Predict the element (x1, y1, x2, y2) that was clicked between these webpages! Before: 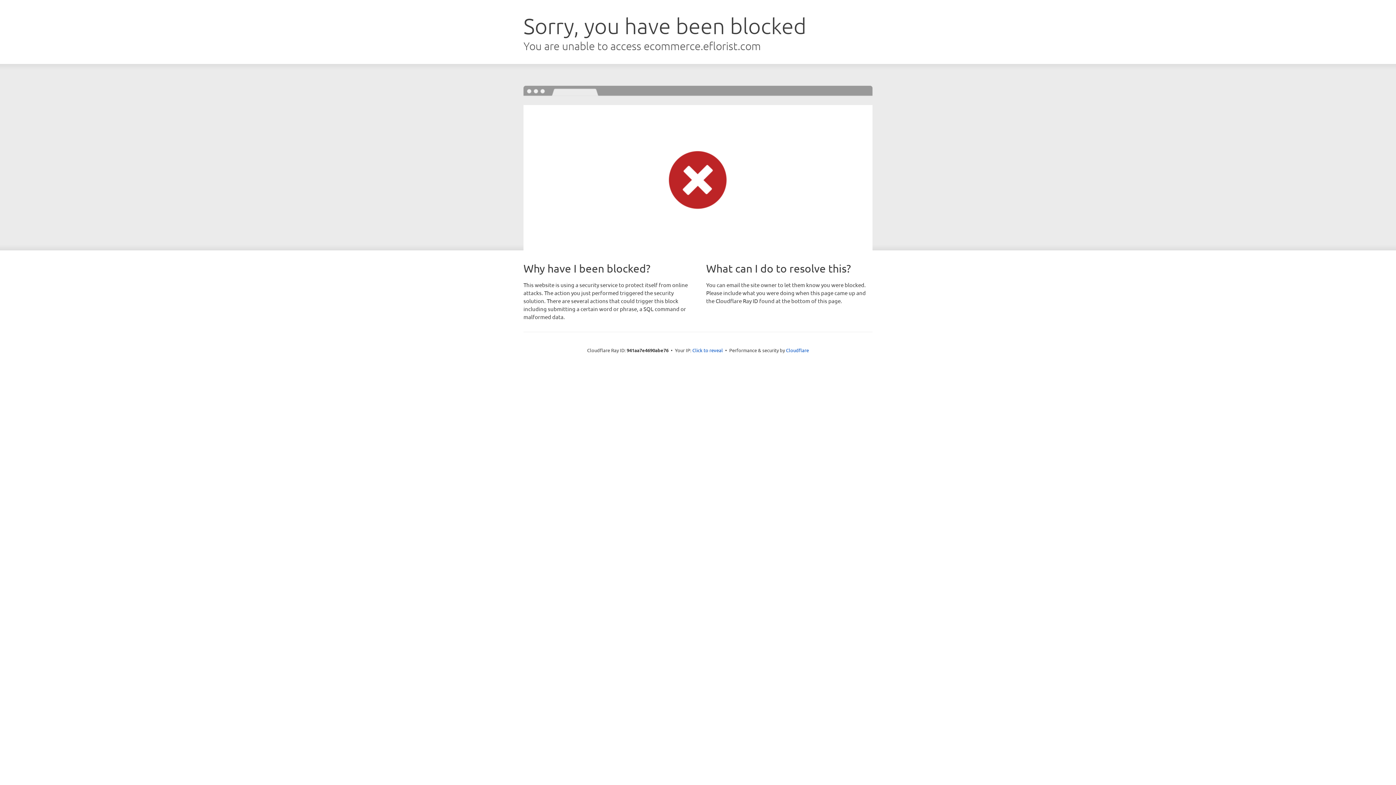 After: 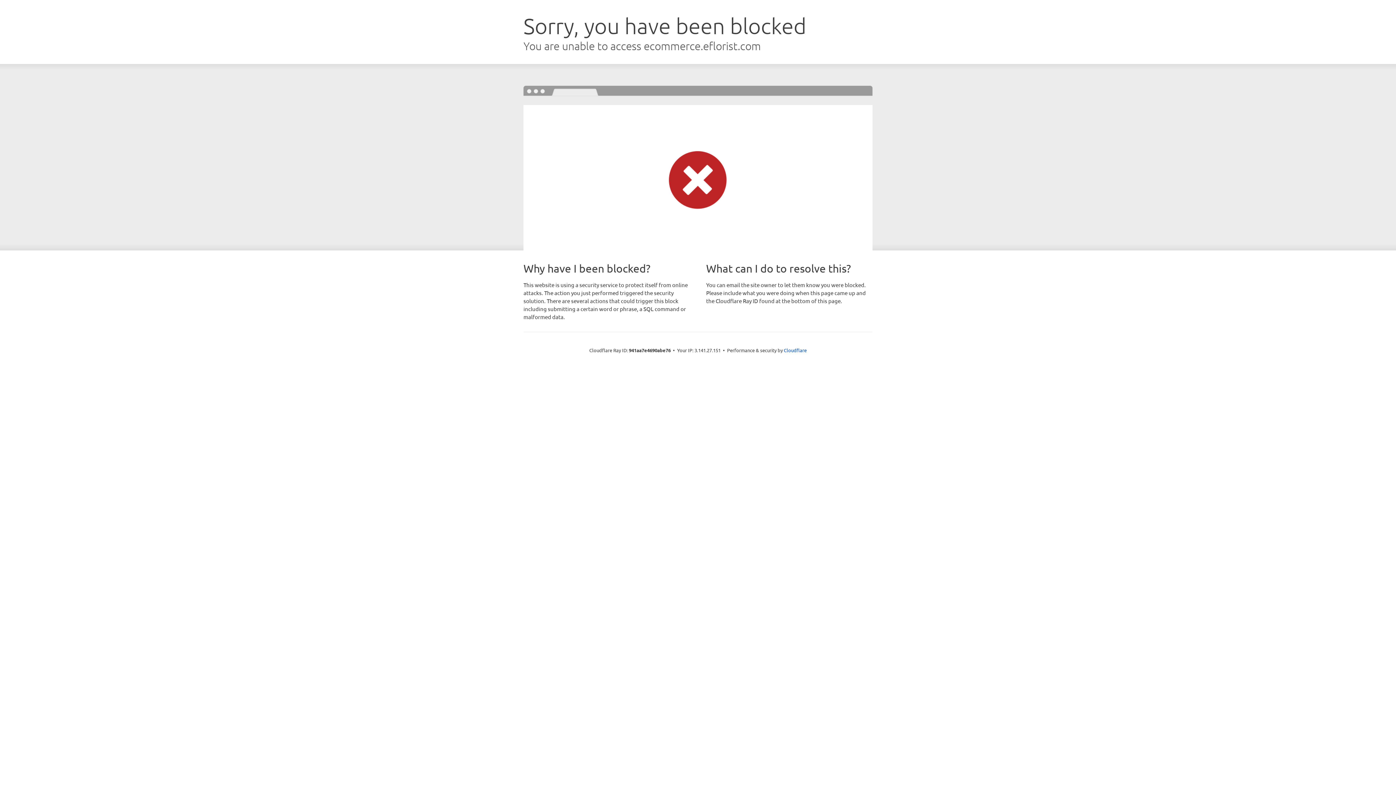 Action: bbox: (692, 346, 723, 353) label: Click to reveal